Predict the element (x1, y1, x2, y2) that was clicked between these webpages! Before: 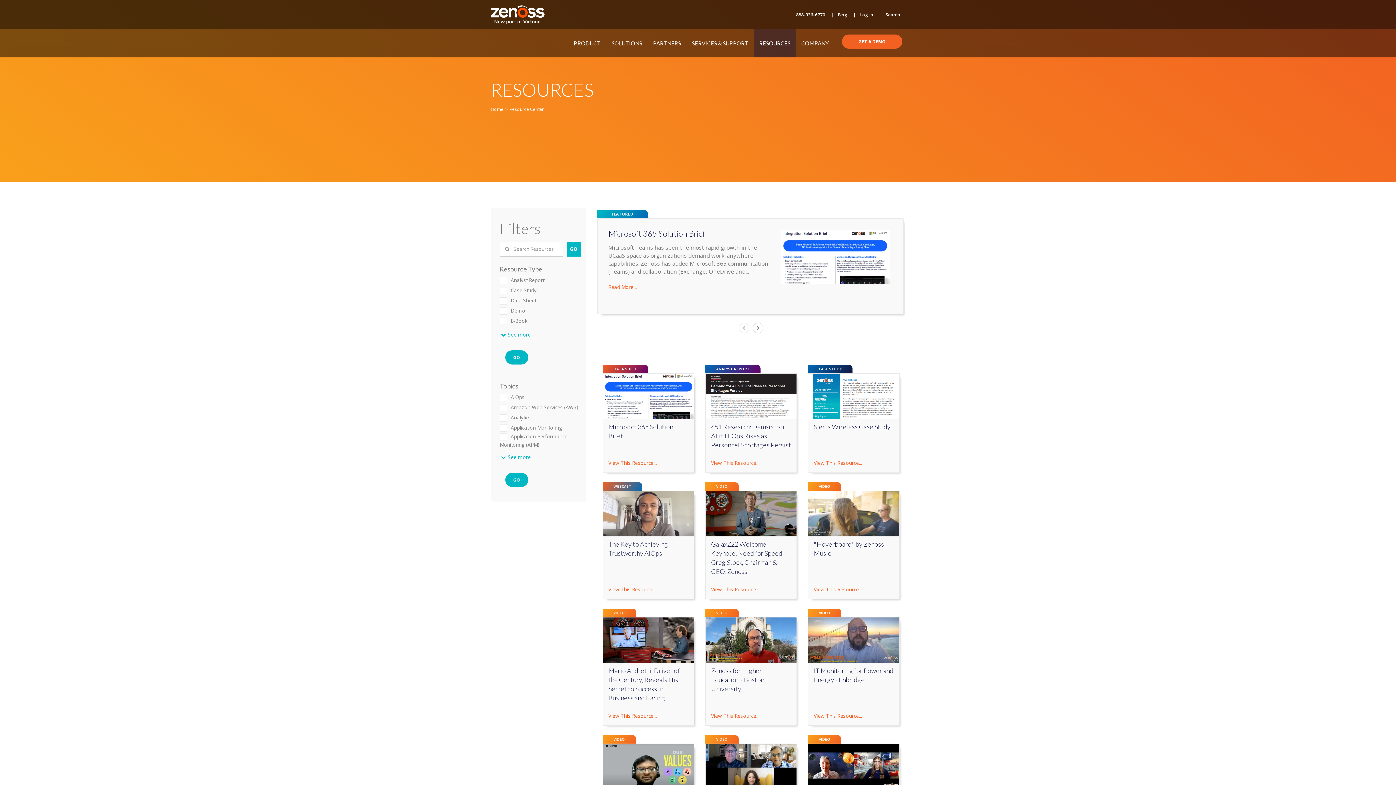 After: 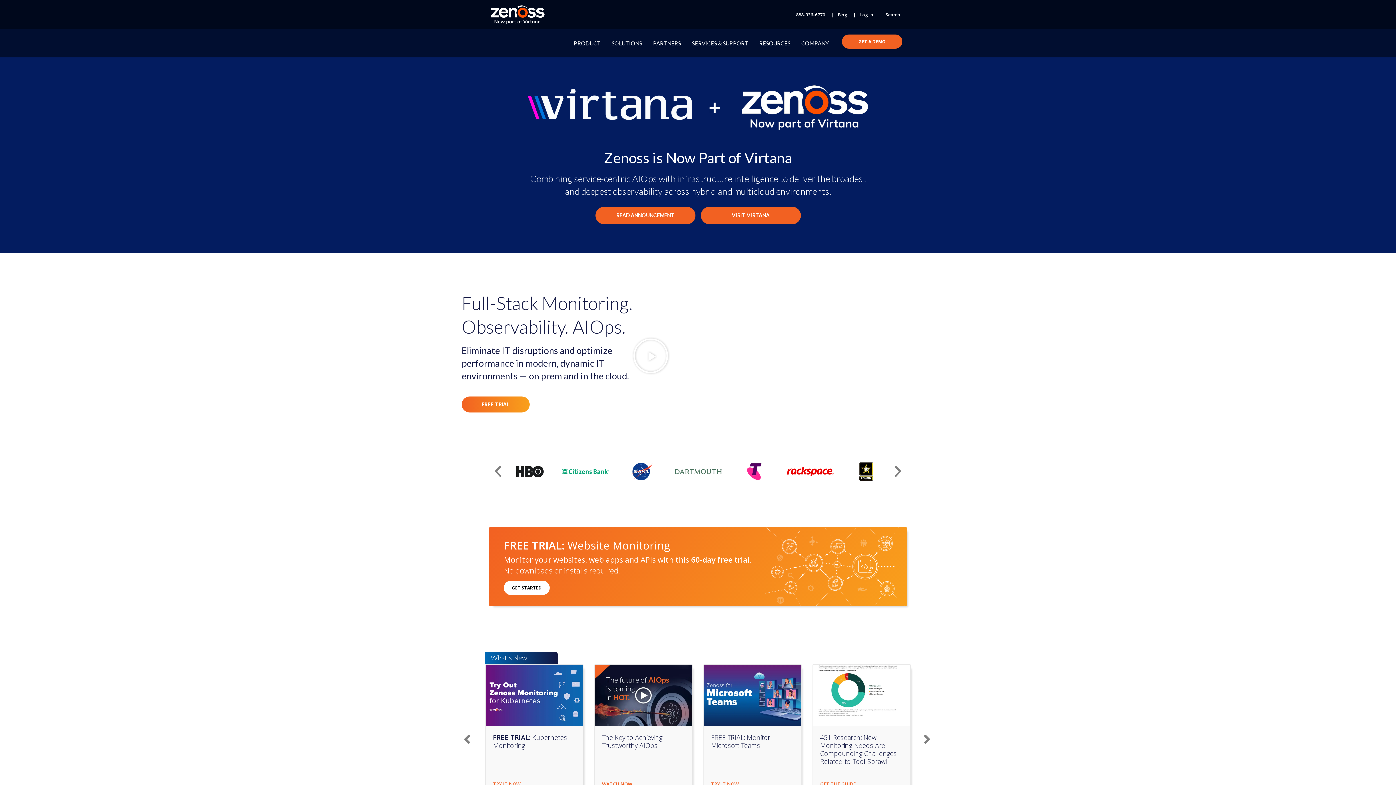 Action: bbox: (490, 106, 503, 112) label: Home